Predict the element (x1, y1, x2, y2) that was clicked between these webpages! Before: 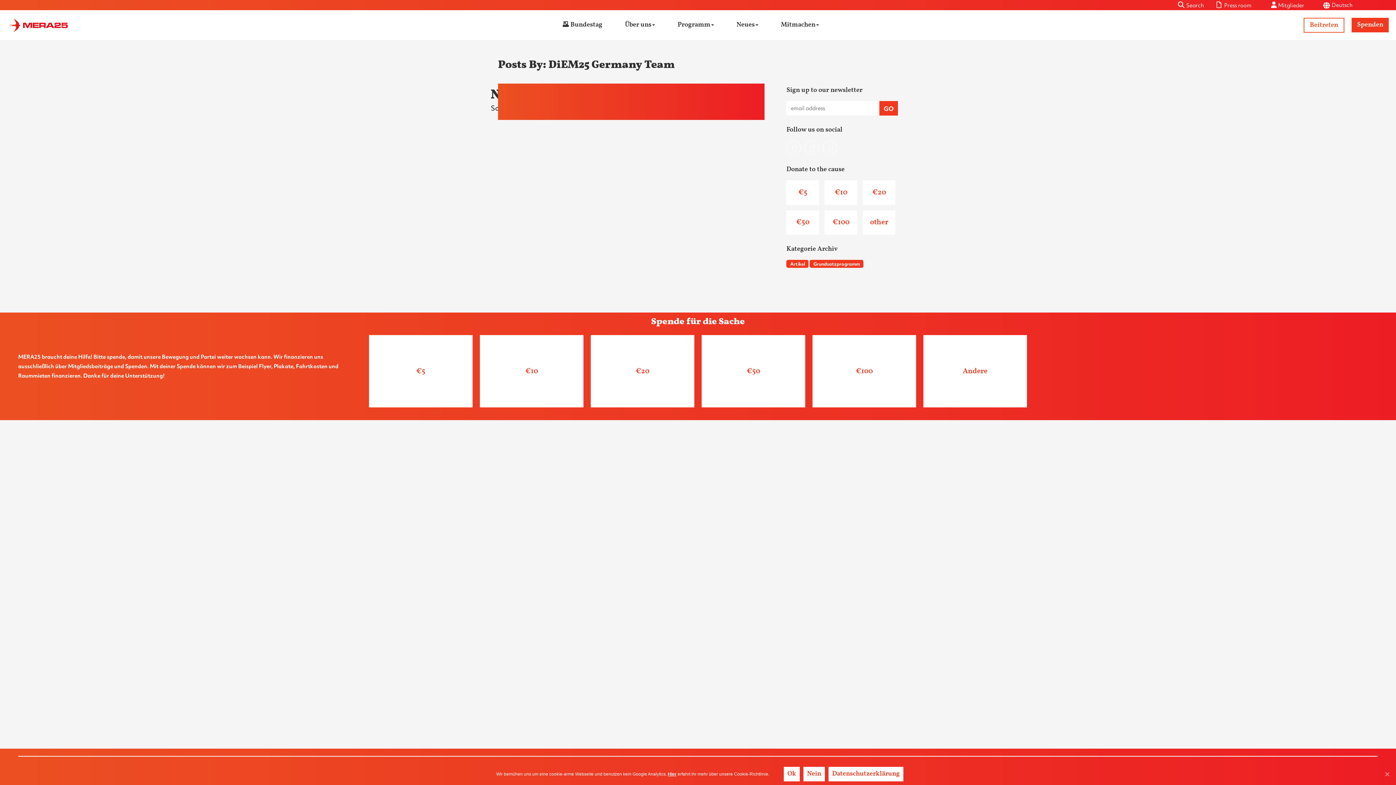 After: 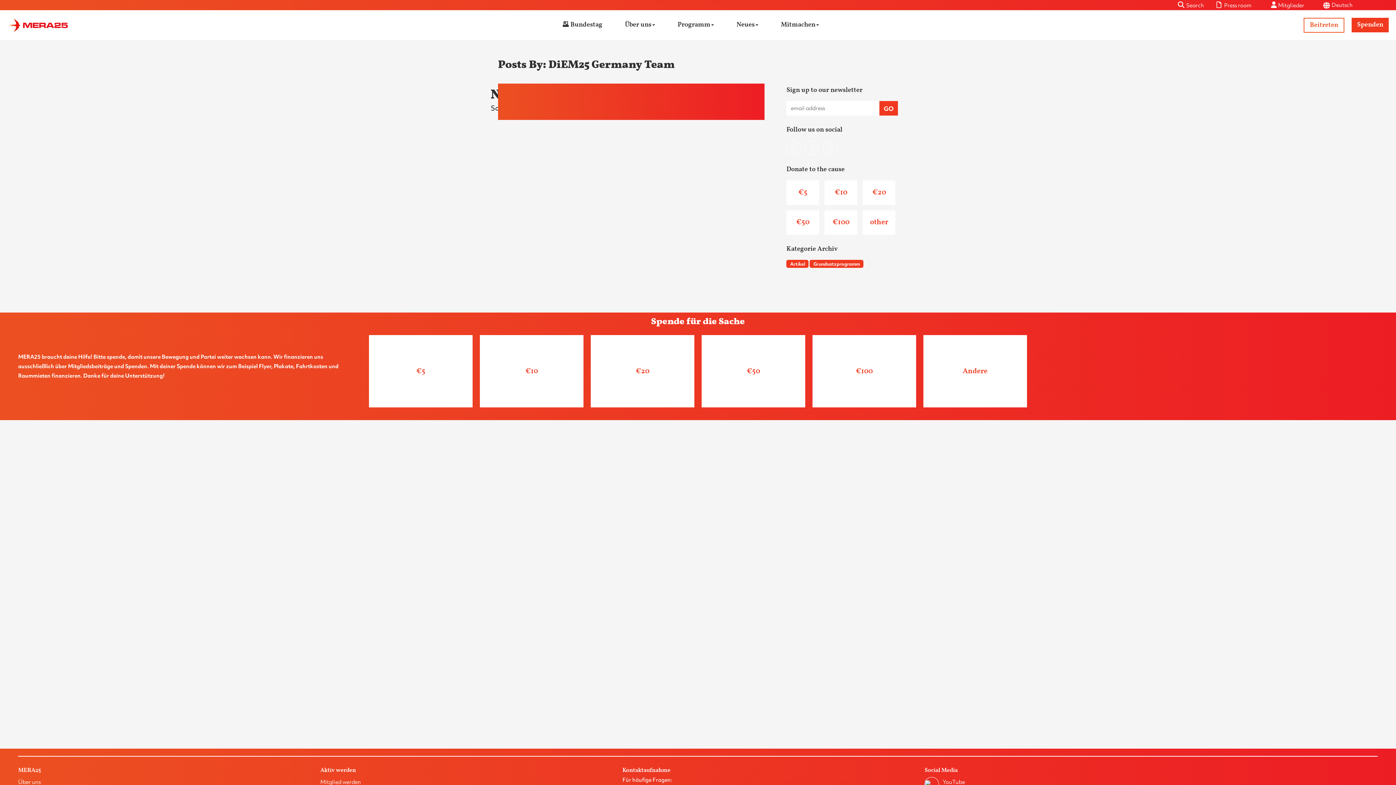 Action: bbox: (784, 767, 800, 781) label: Ok